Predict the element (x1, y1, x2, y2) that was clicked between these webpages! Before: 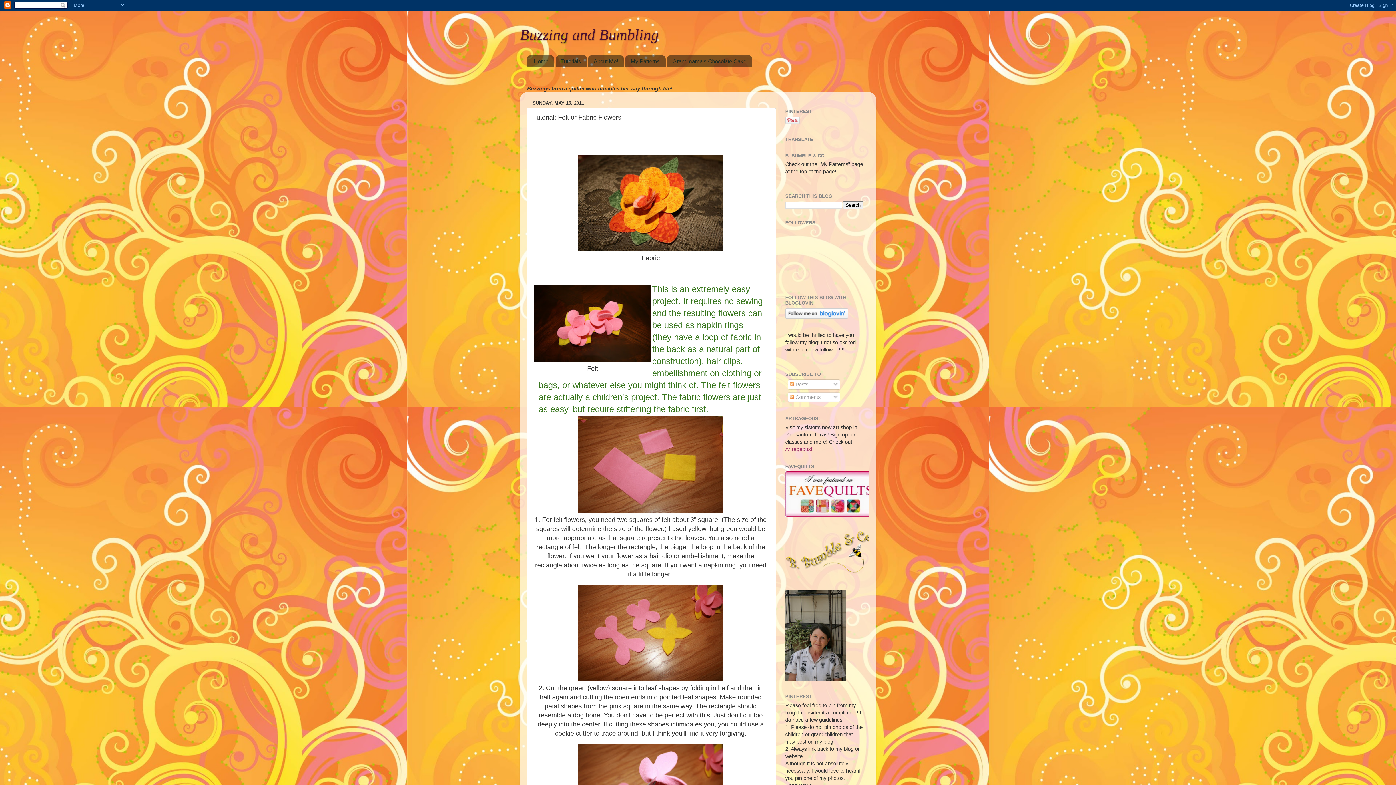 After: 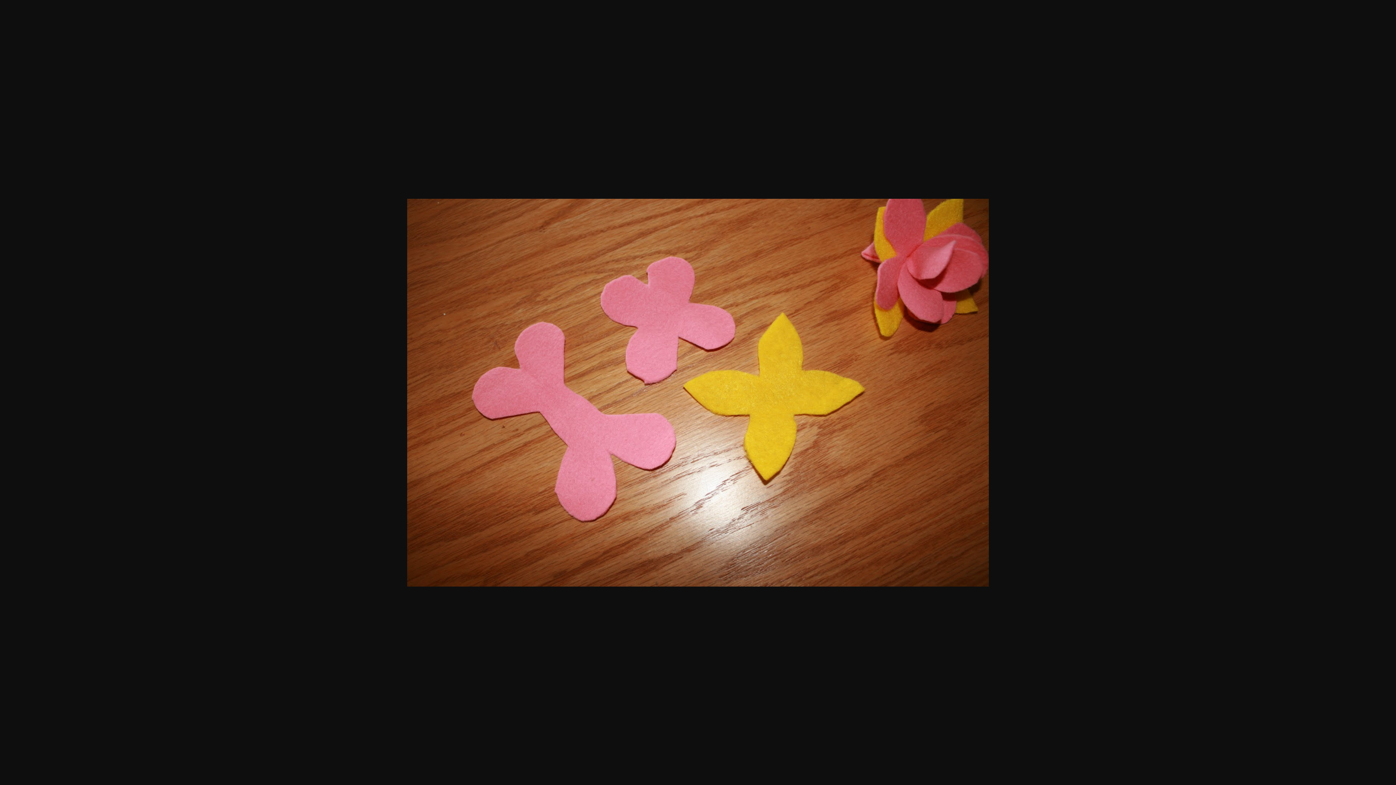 Action: bbox: (578, 676, 723, 682)